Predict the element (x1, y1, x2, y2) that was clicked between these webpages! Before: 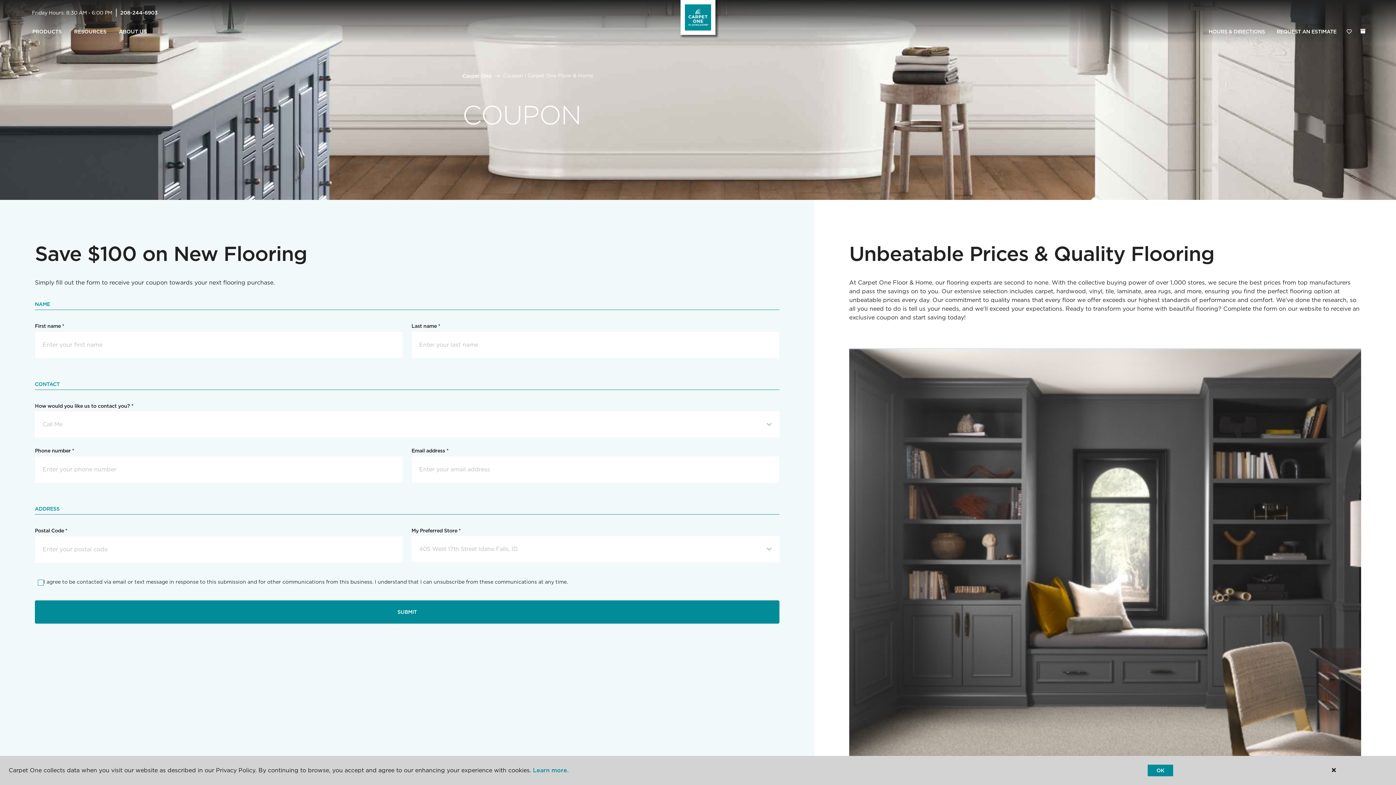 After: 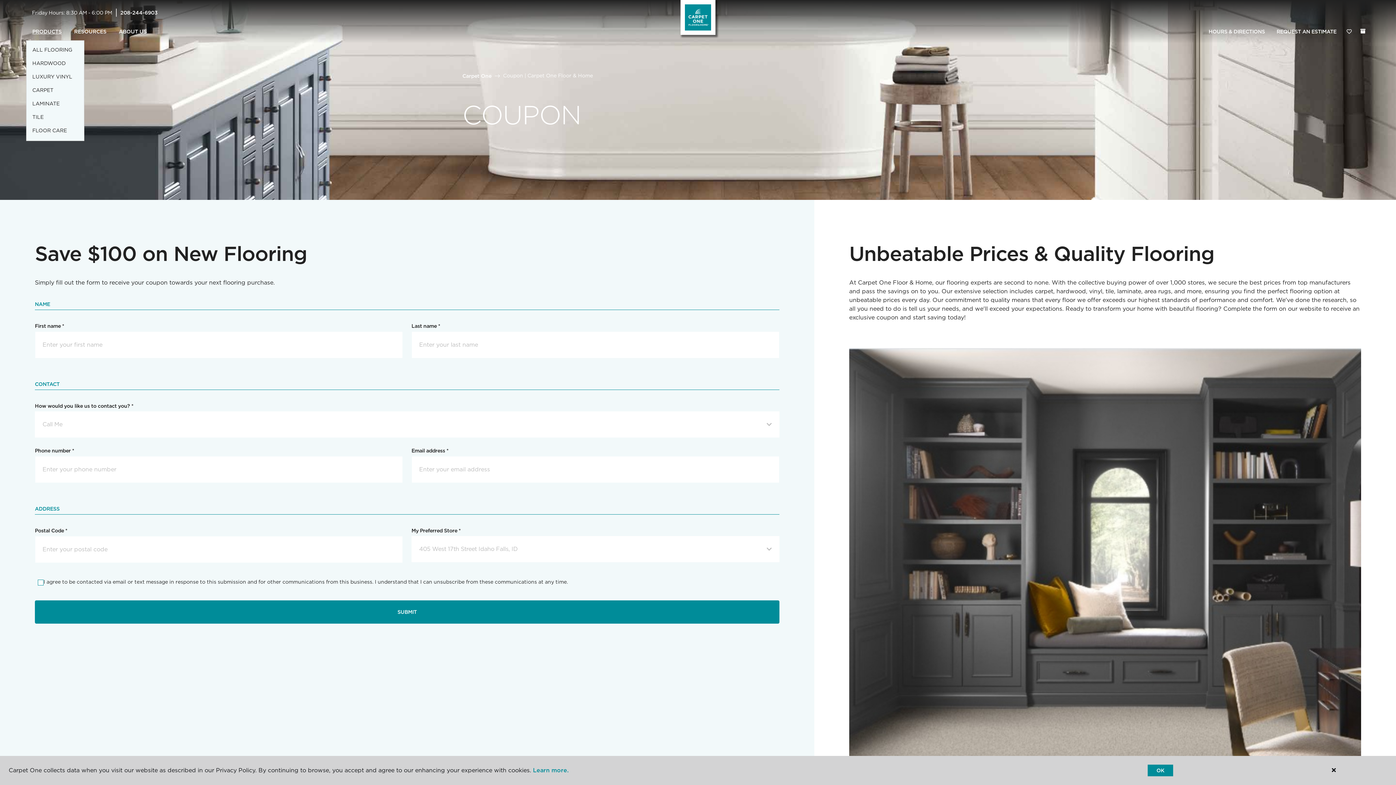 Action: label: PRODUCTS bbox: (26, 23, 68, 40)